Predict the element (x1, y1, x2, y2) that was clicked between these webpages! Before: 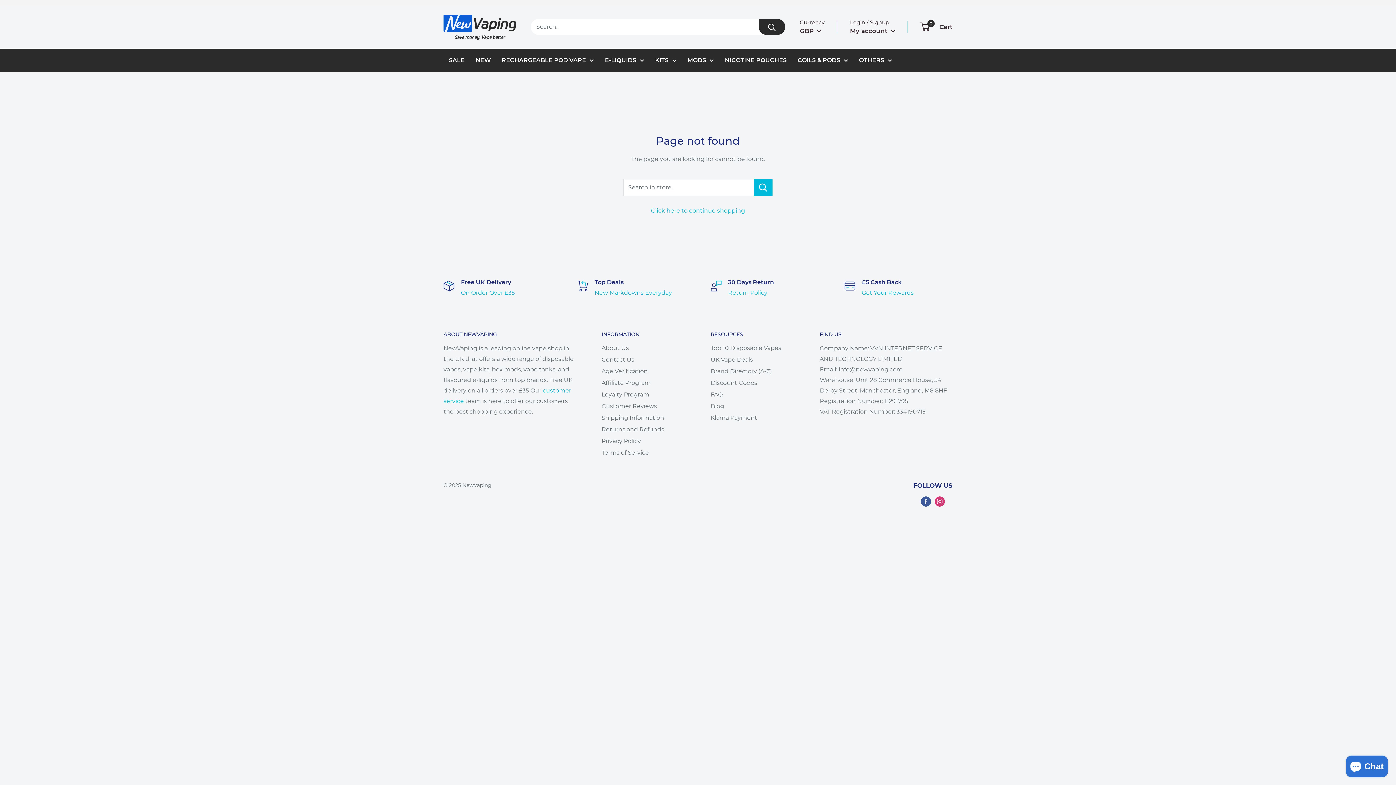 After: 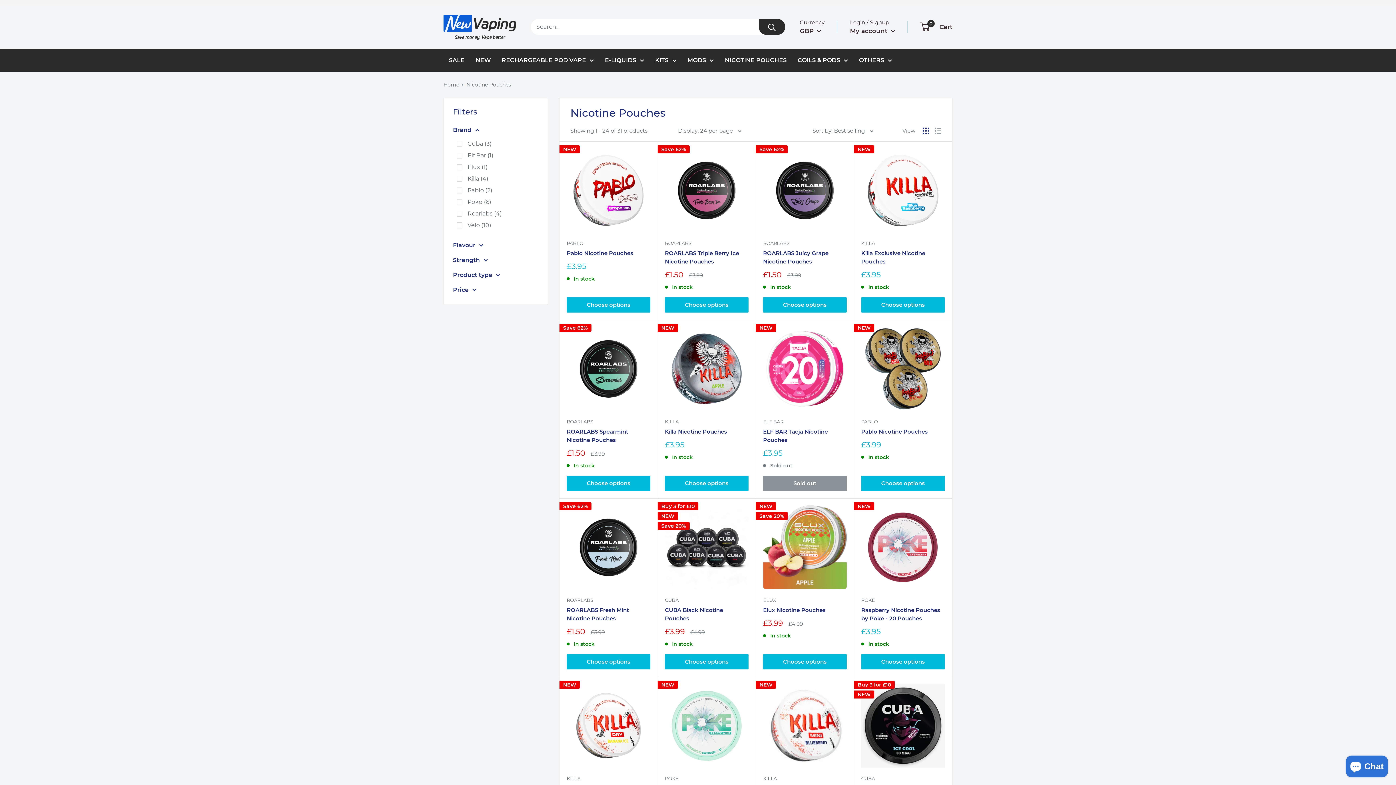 Action: bbox: (725, 54, 786, 65) label: NICOTINE POUCHES